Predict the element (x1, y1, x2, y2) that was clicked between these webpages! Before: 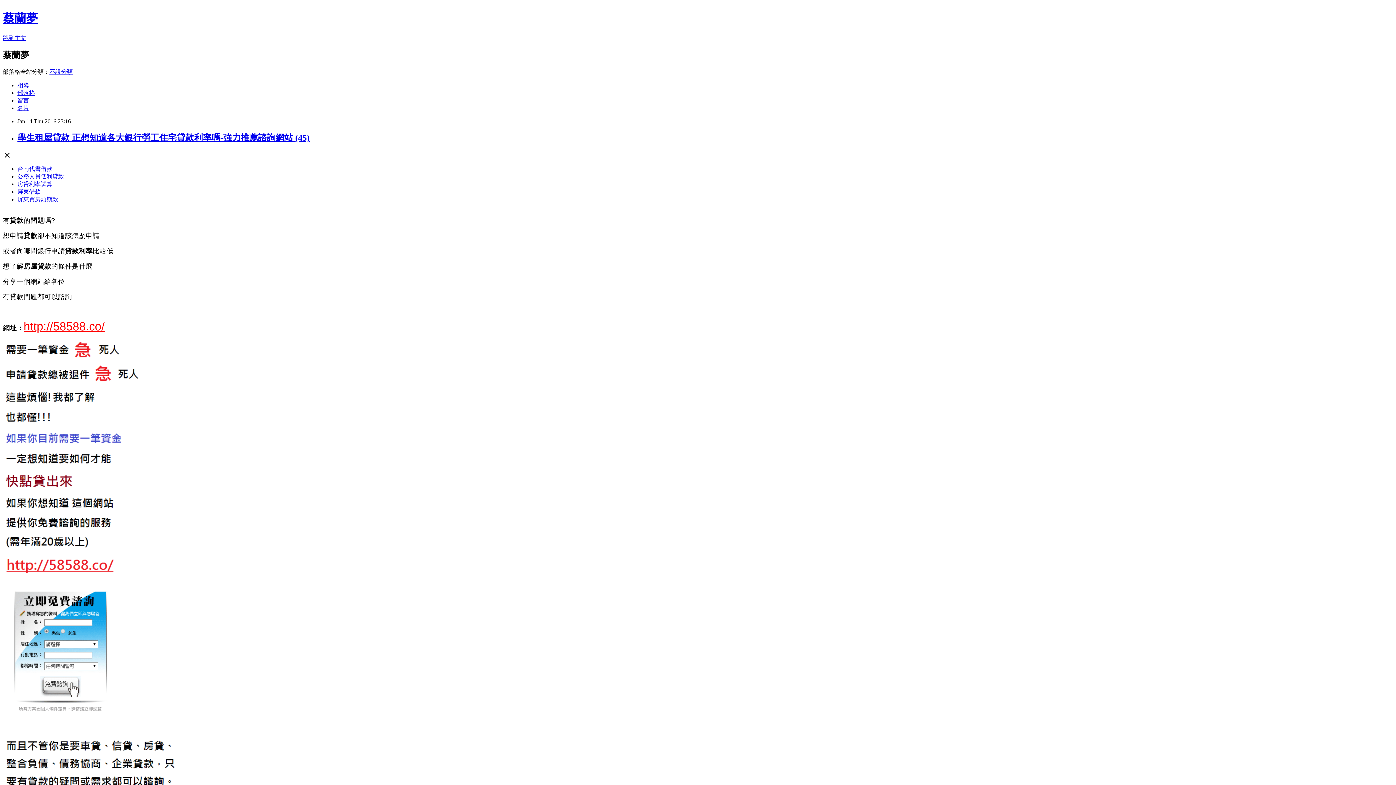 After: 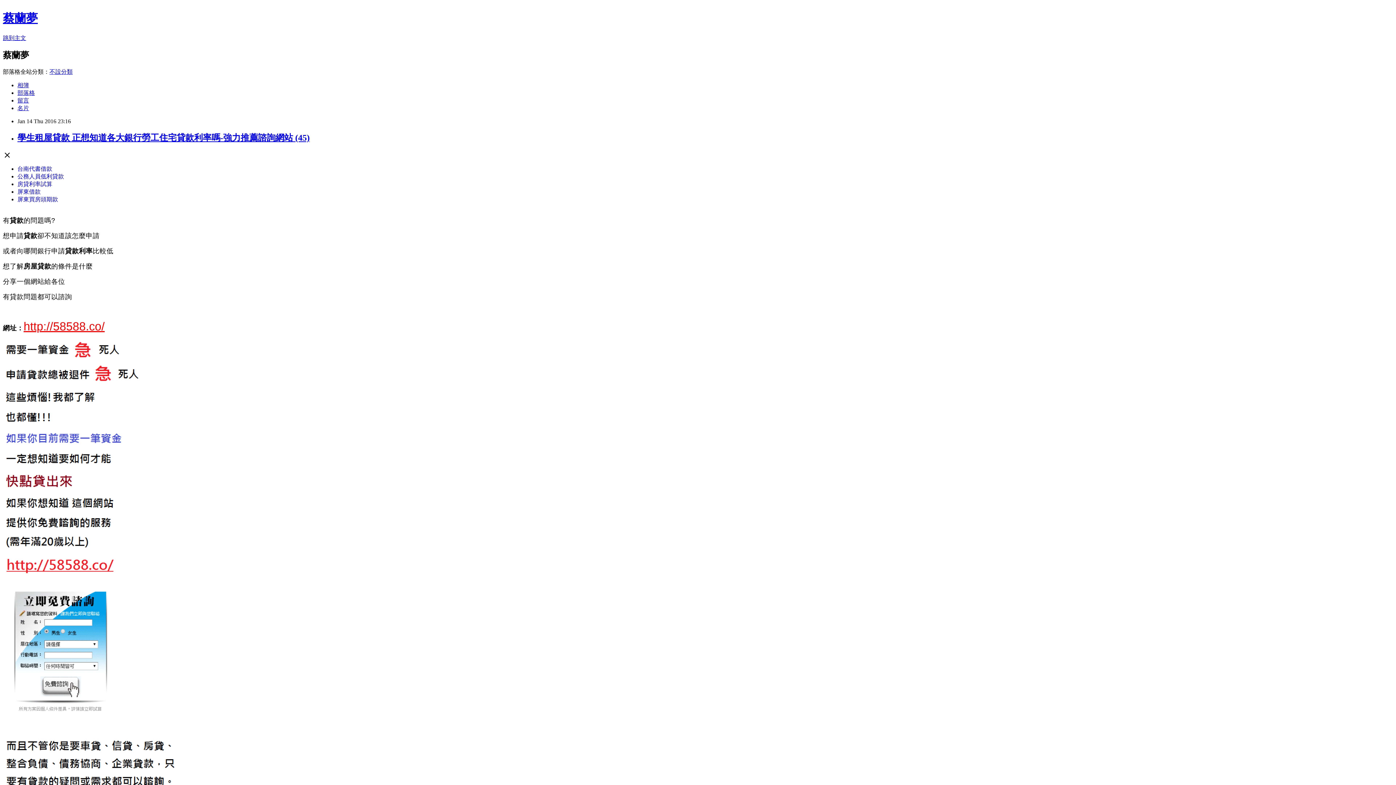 Action: label: 屏東買房頭期款 bbox: (17, 196, 58, 202)